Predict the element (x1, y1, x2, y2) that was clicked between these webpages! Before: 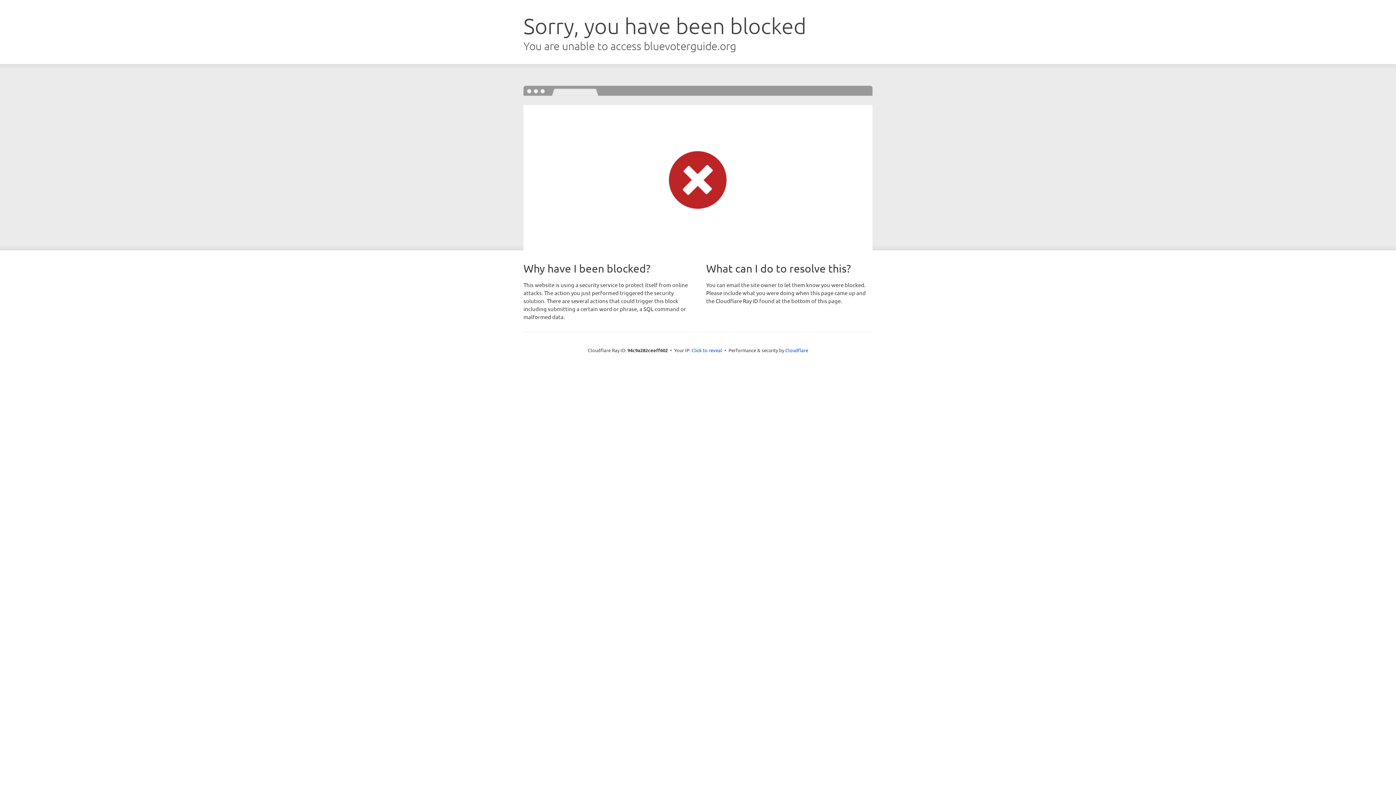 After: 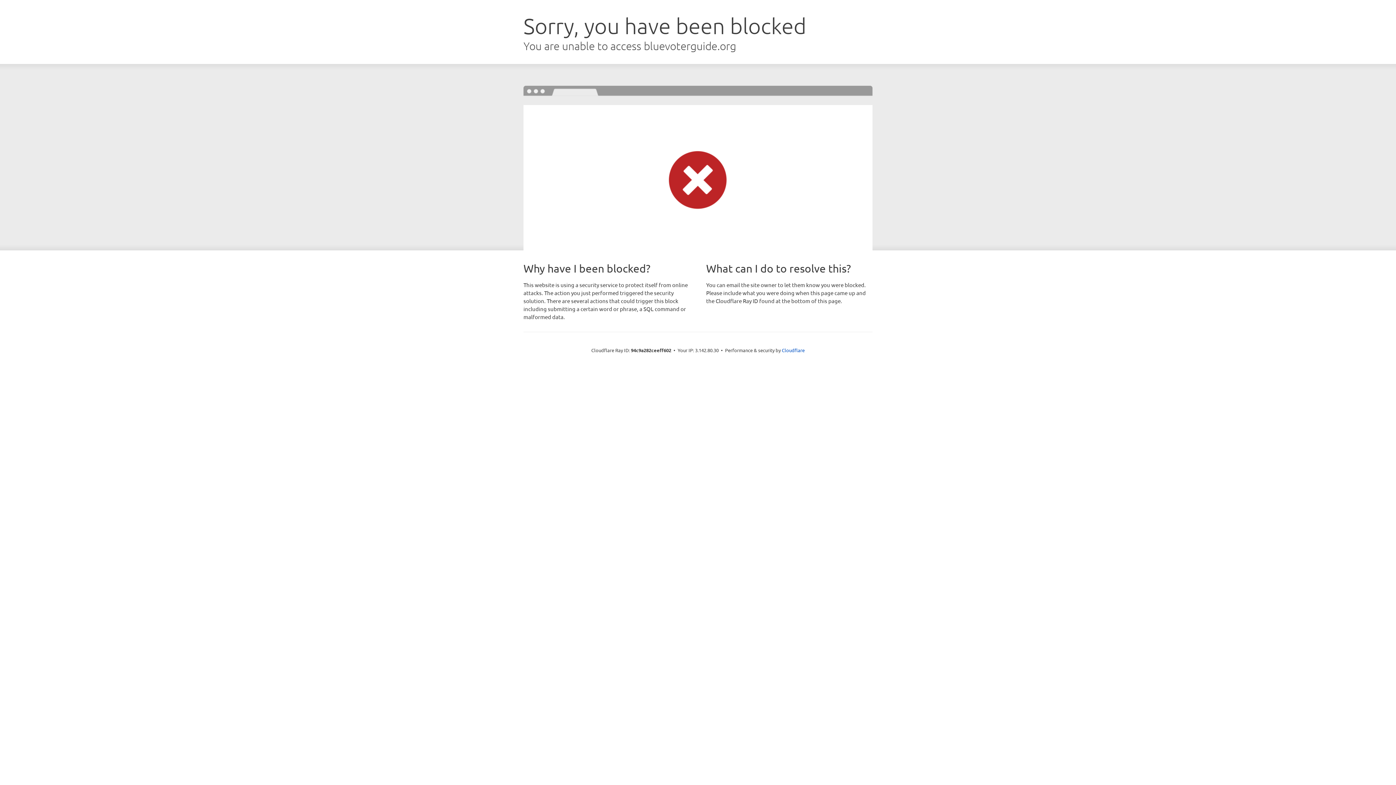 Action: label: Click to reveal bbox: (691, 346, 722, 353)